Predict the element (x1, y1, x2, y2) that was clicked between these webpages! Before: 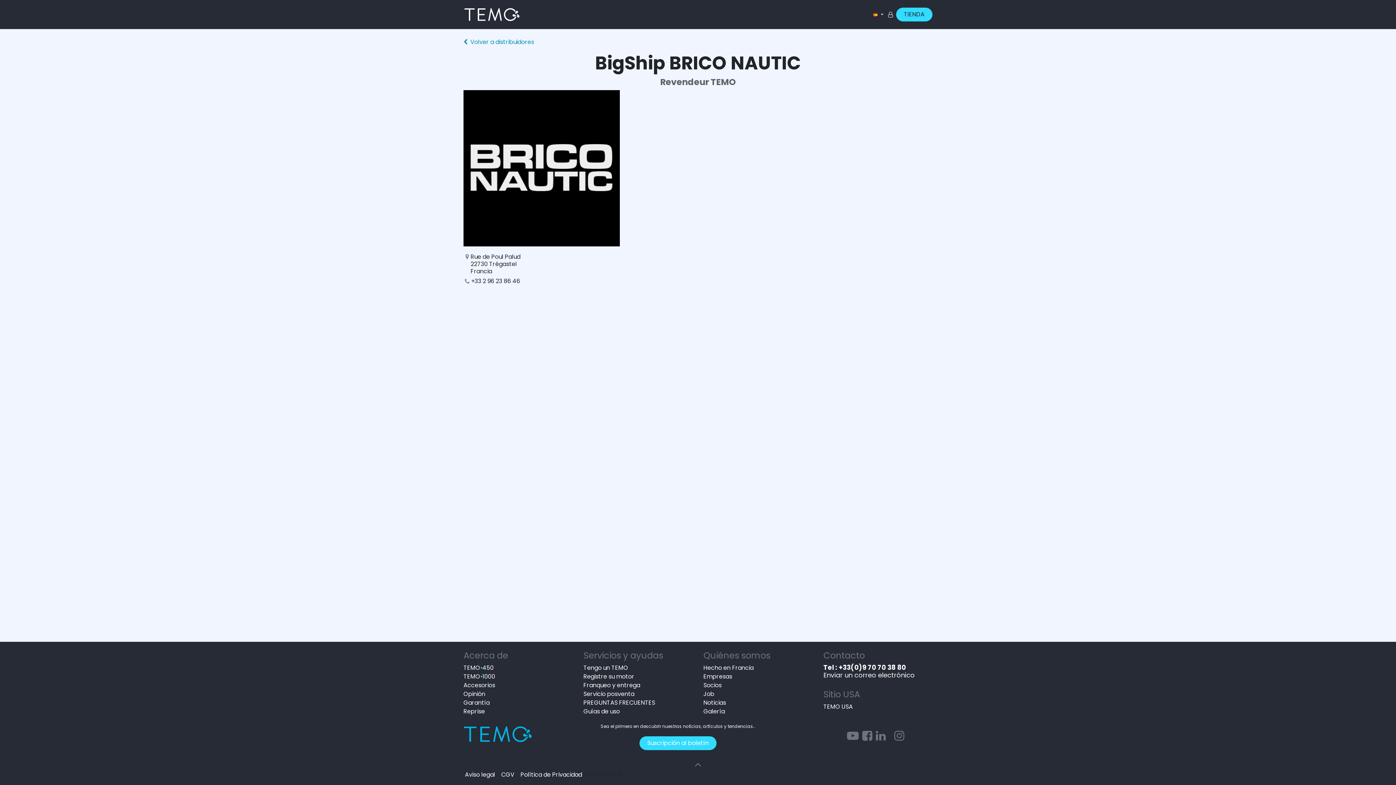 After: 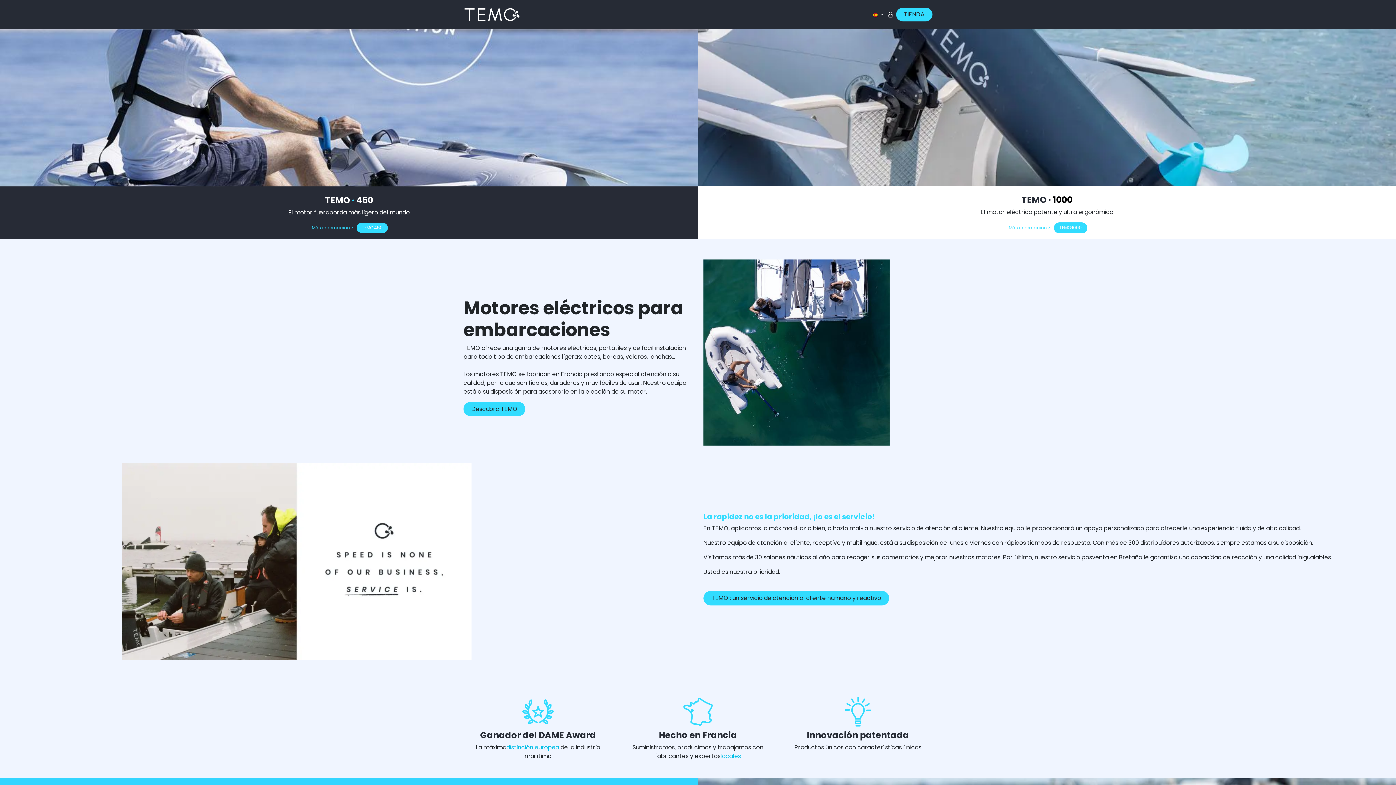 Action: bbox: (463, 7, 520, 21)